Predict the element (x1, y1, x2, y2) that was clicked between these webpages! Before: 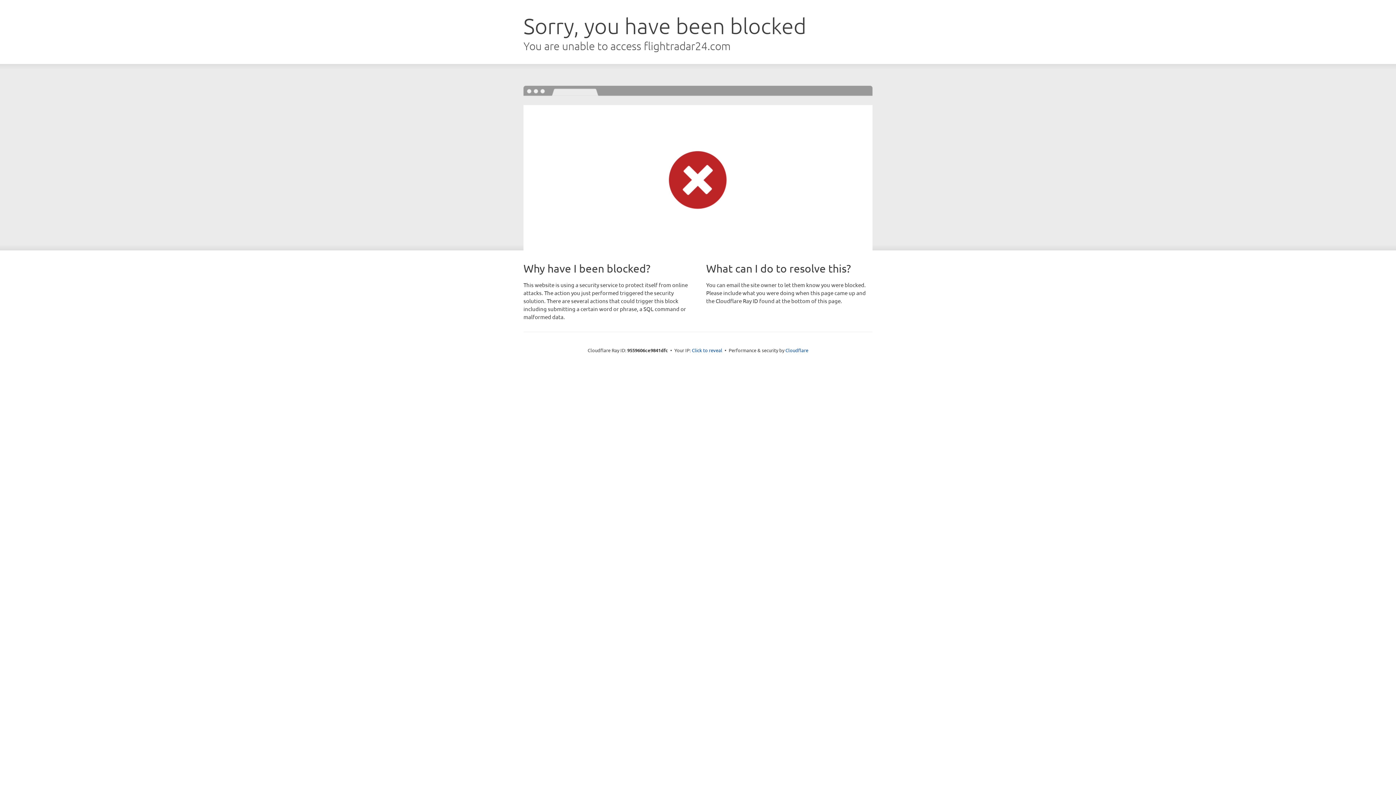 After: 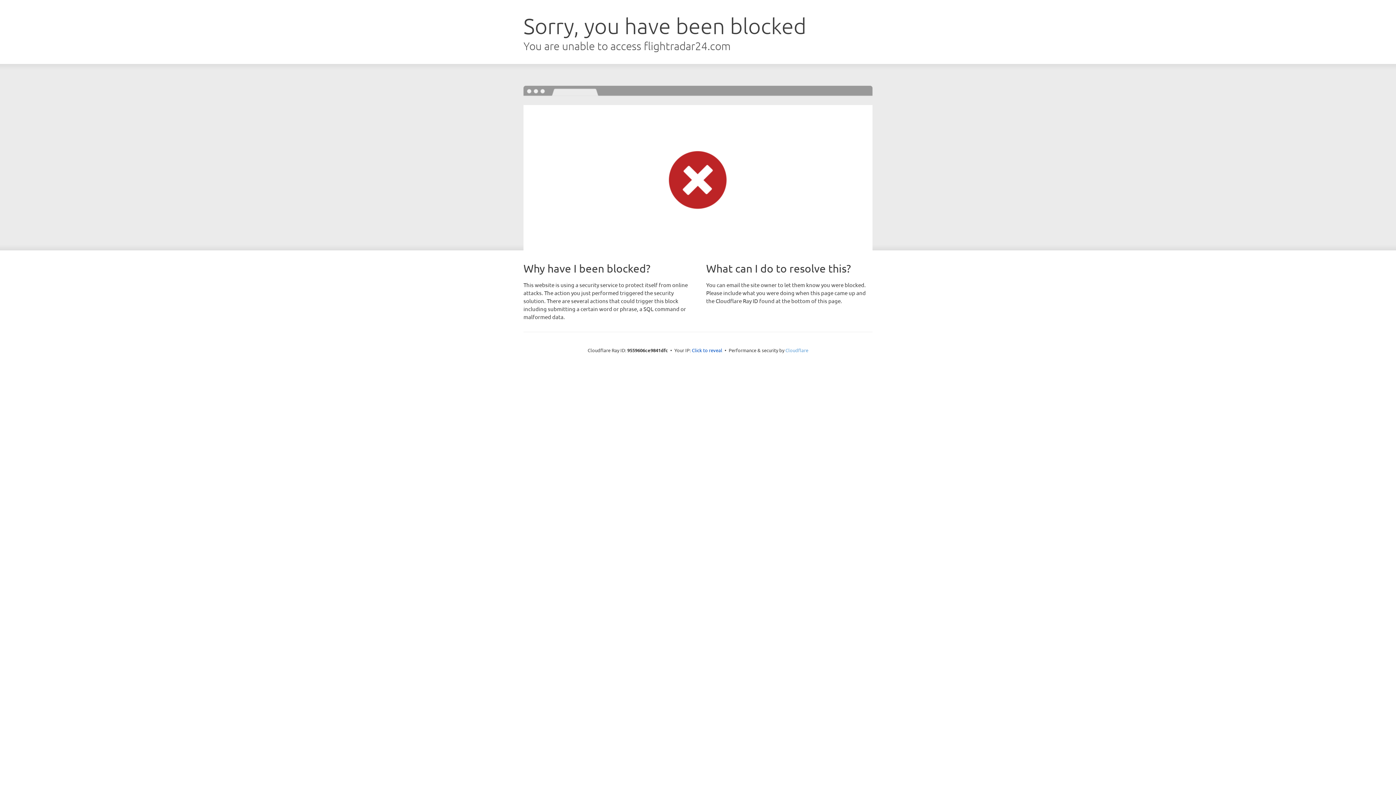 Action: label: Cloudflare bbox: (785, 347, 808, 353)